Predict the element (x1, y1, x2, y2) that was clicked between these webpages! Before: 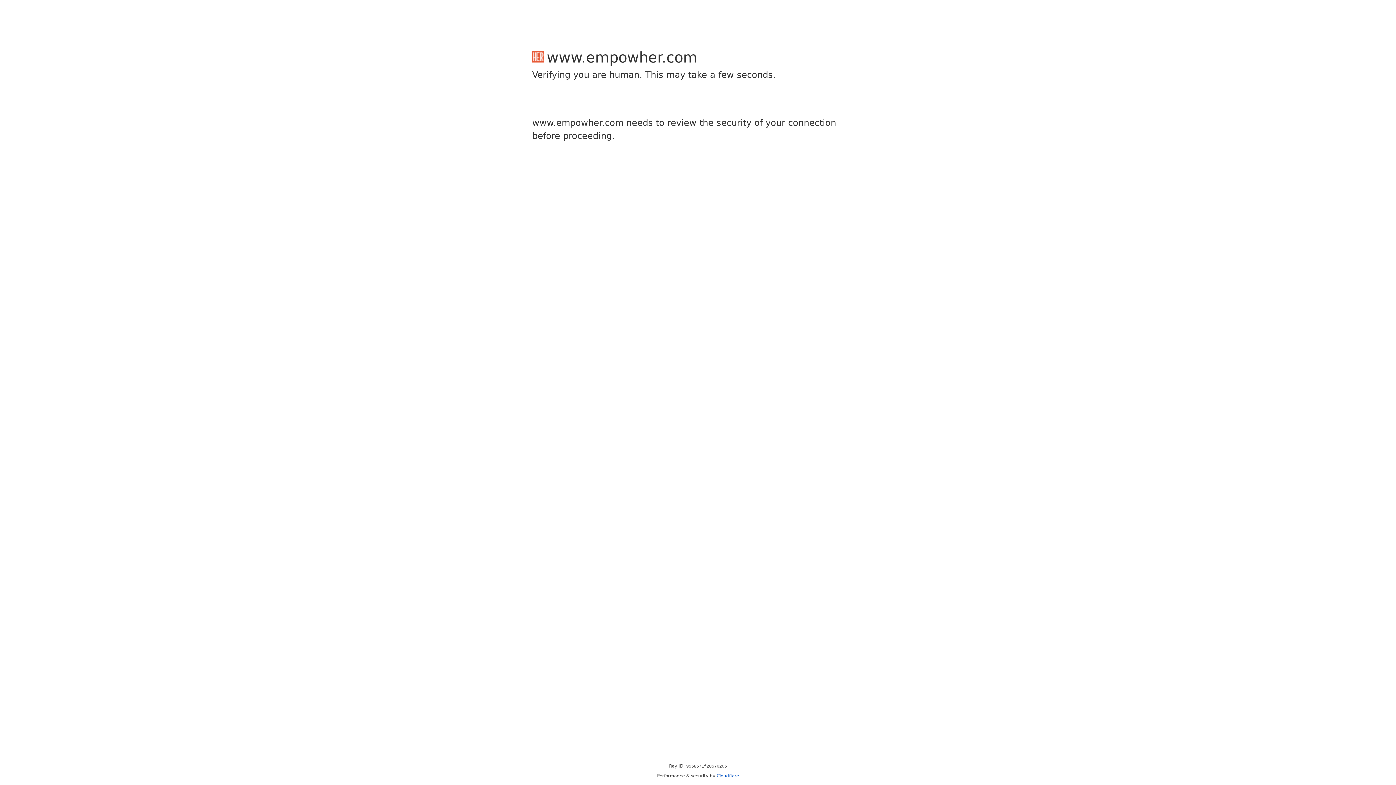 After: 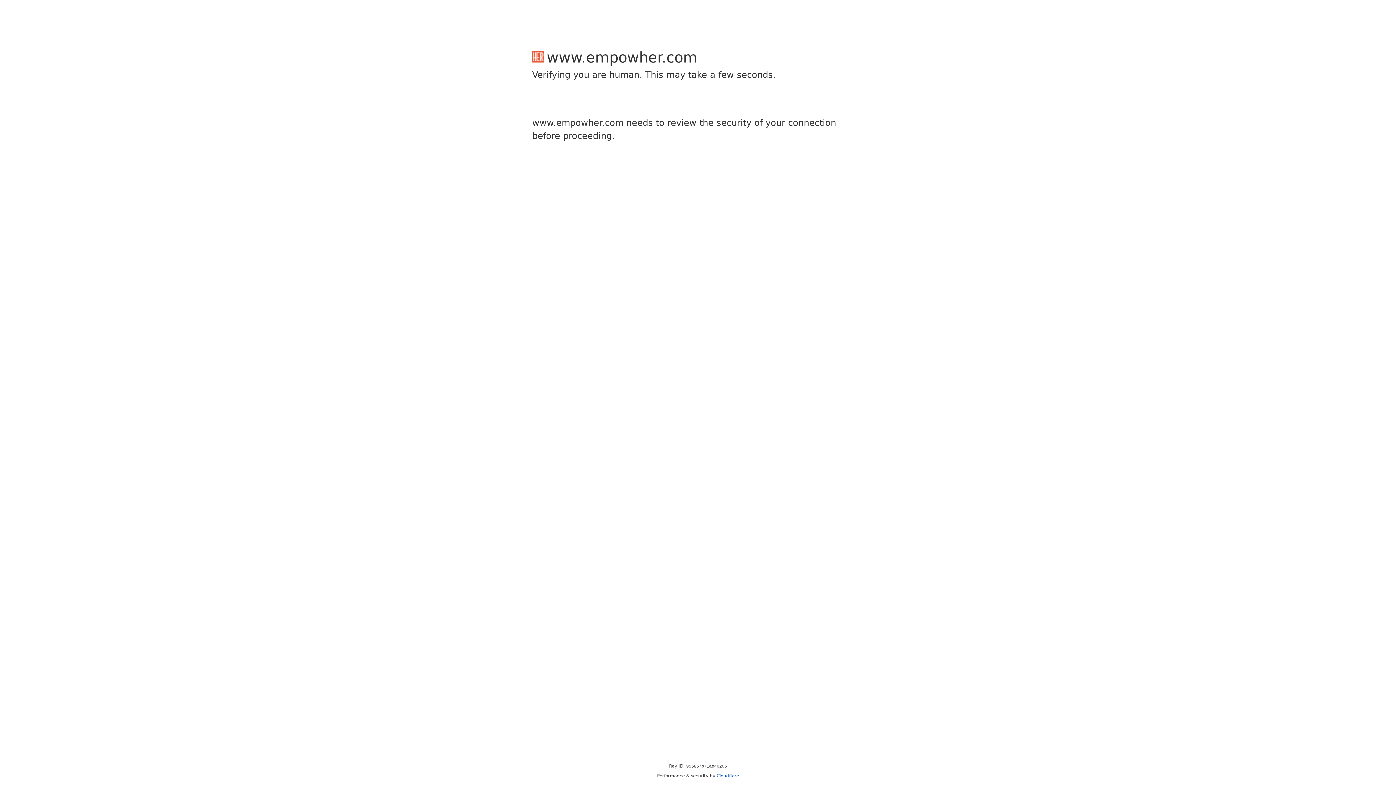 Action: label: Cloudflare bbox: (716, 773, 739, 778)